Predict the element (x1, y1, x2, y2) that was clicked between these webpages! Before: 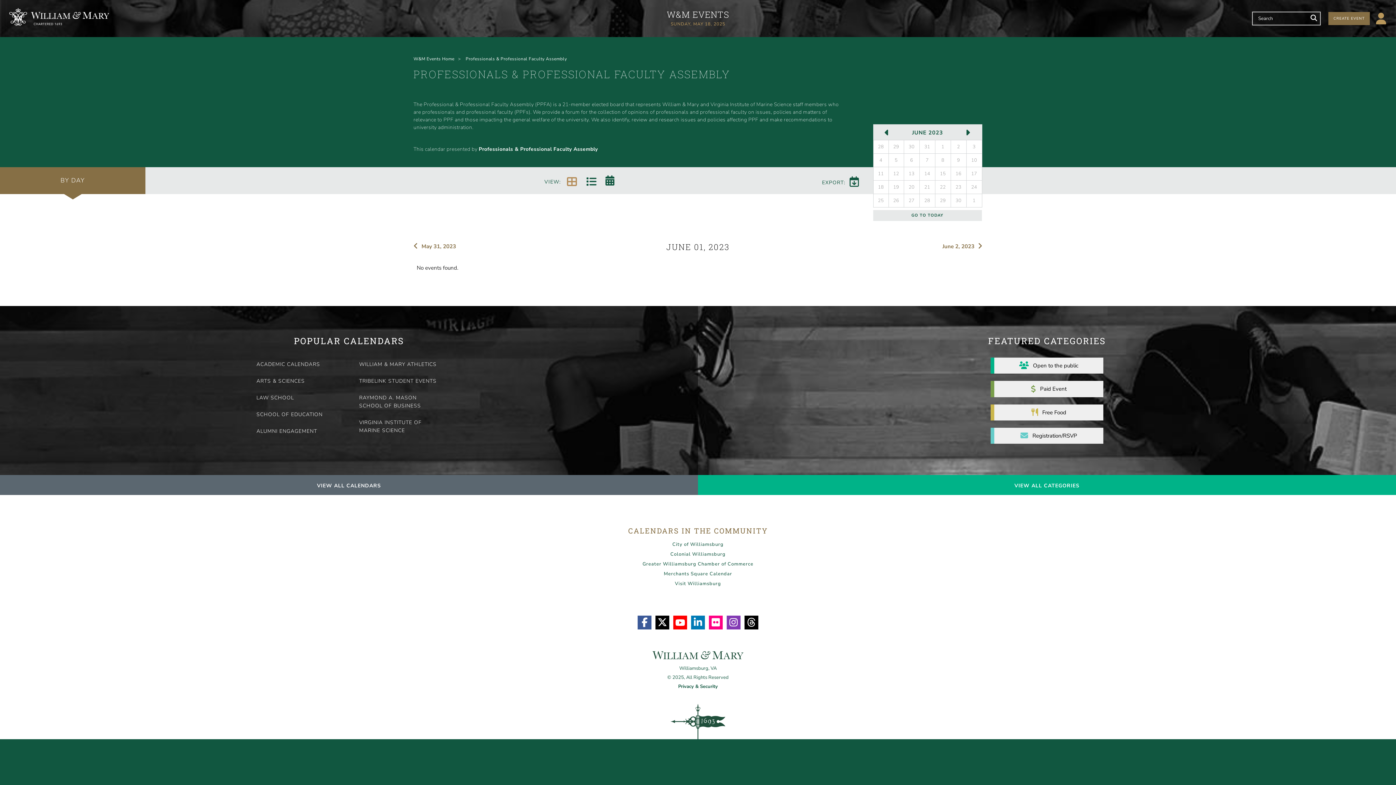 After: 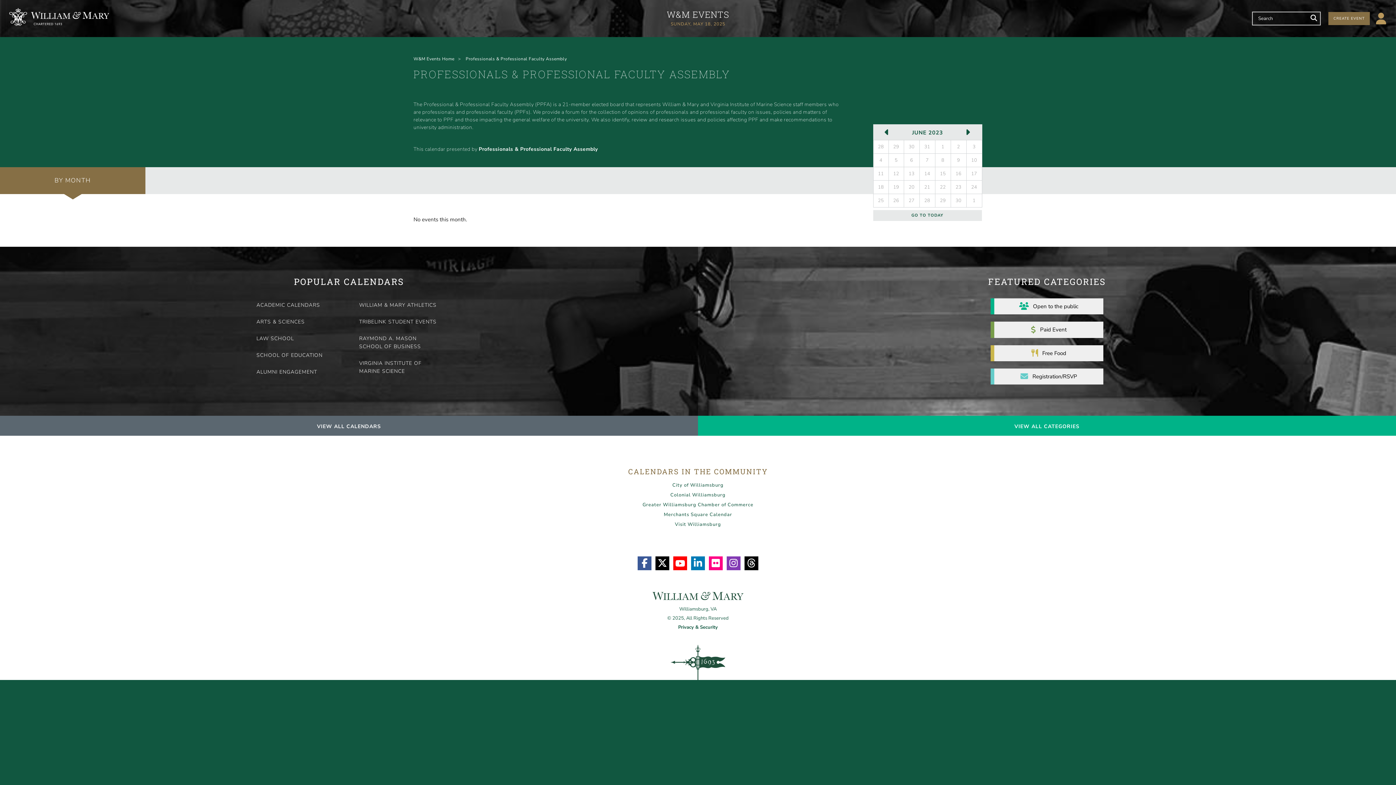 Action: bbox: (912, 124, 943, 140) label: JUNE 2023